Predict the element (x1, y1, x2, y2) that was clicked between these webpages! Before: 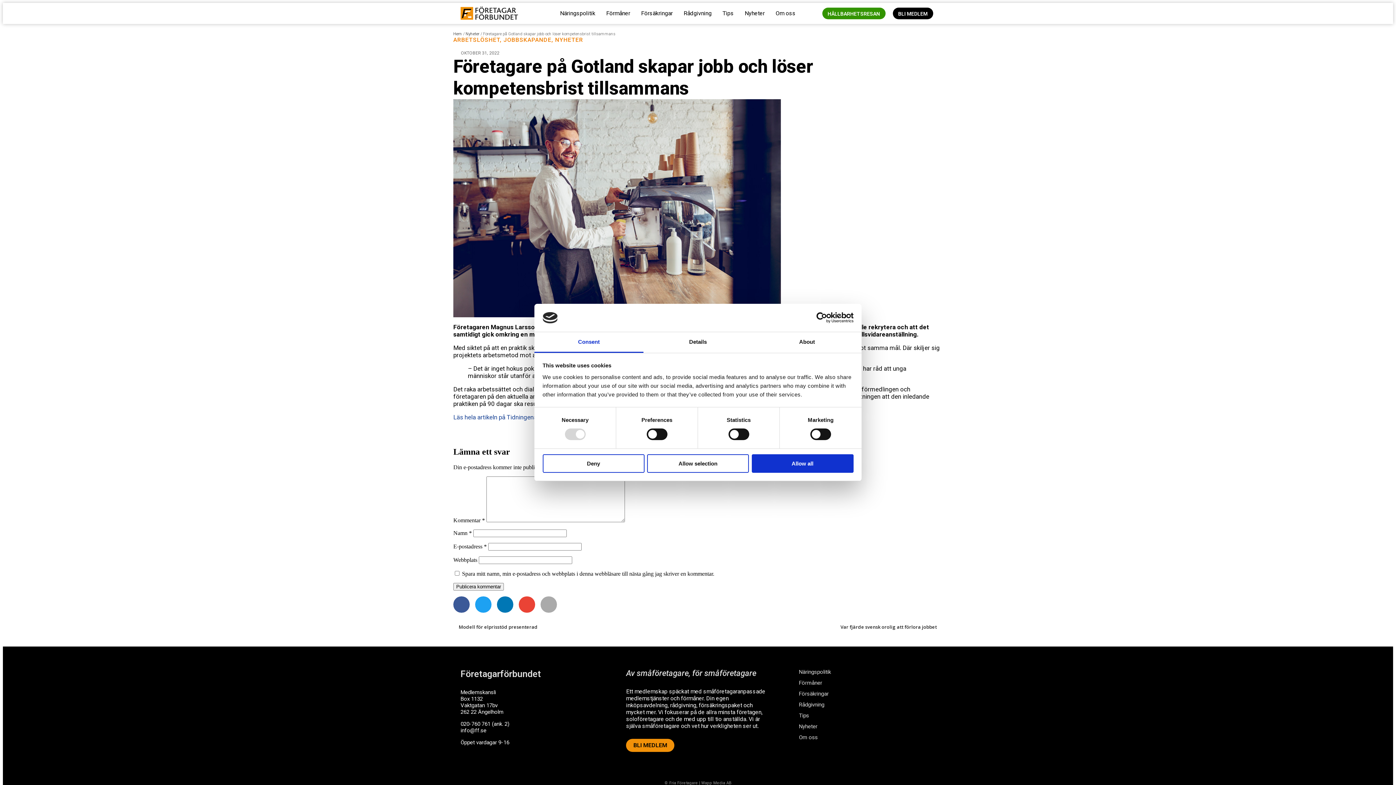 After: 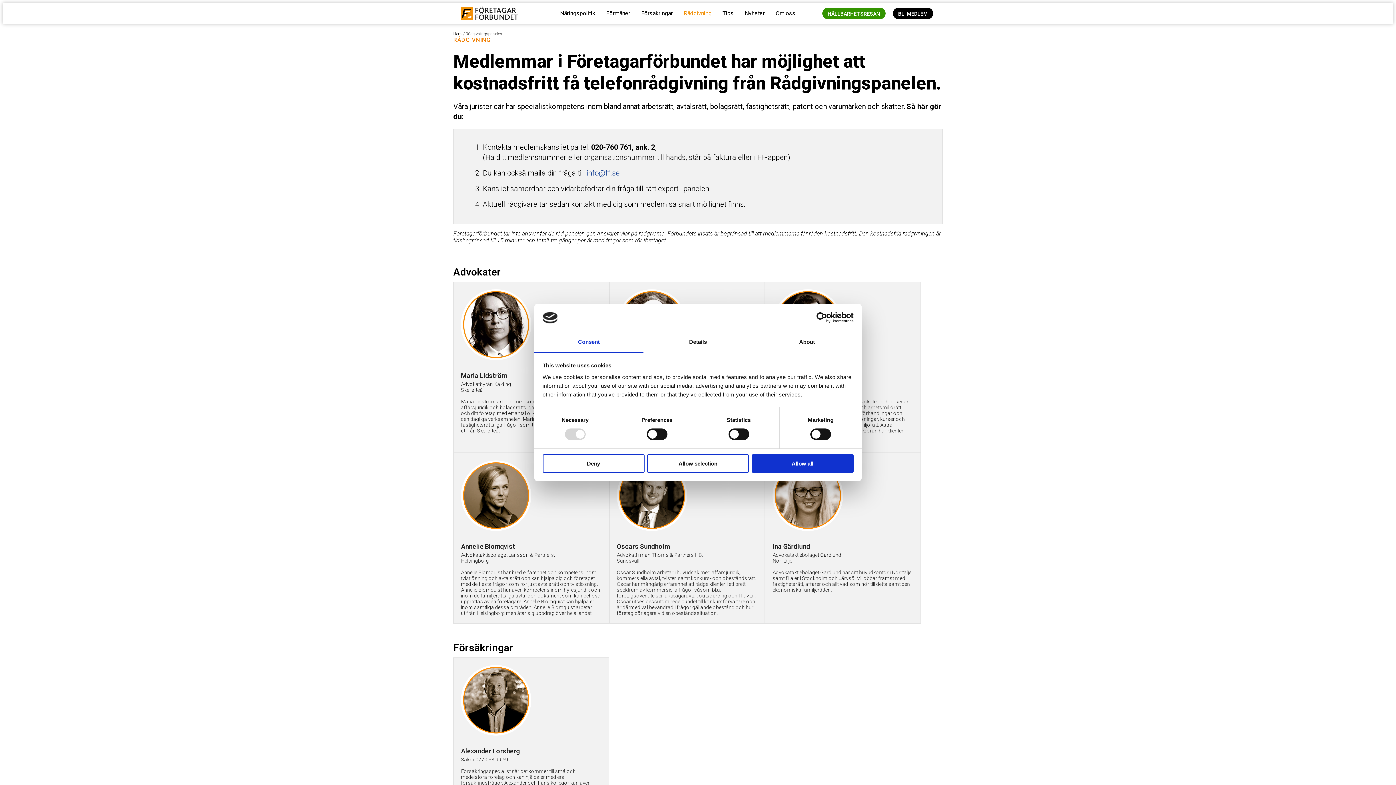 Action: label: Rådgivning bbox: (791, 701, 935, 708)